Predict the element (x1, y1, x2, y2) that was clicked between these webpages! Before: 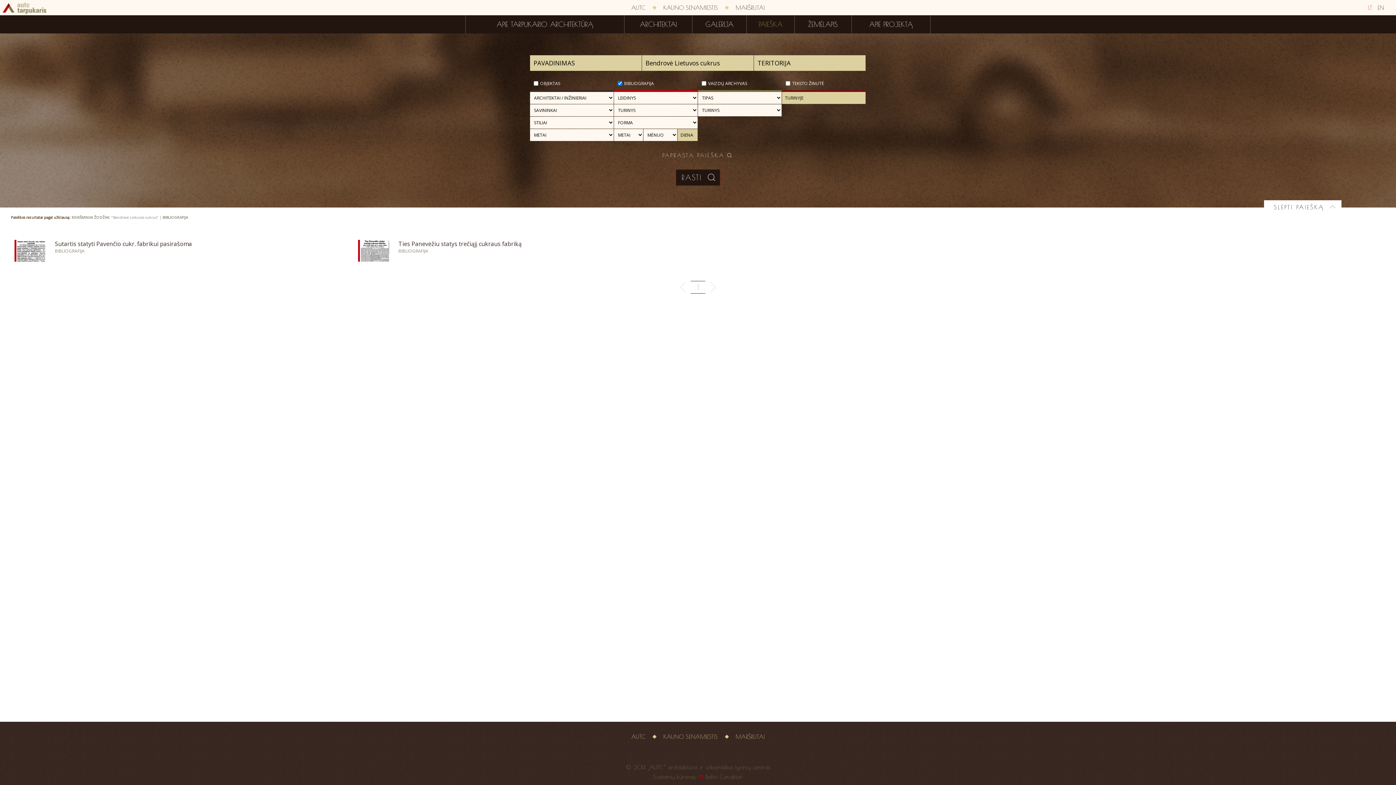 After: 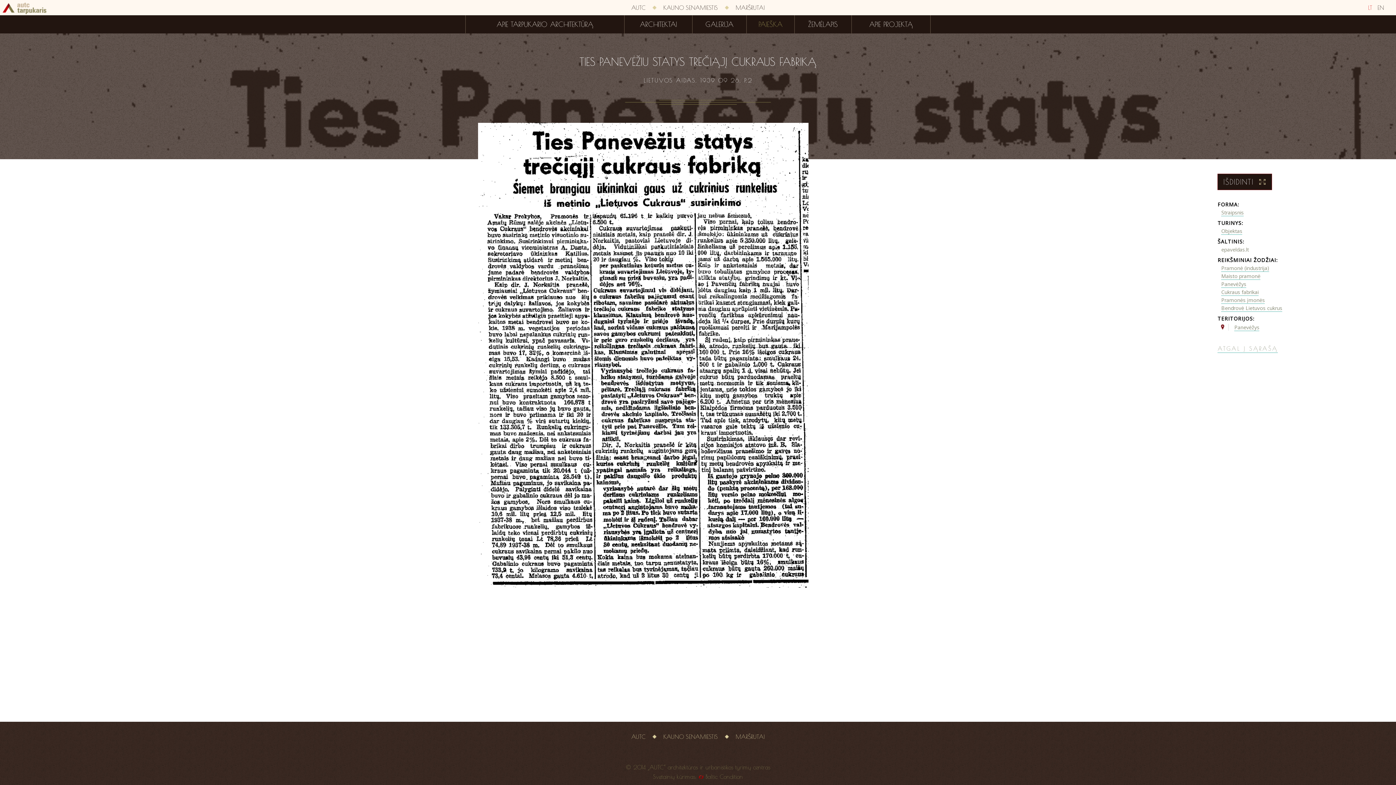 Action: label: Ties Panevėžiu statys trečiąjį cukraus fabriką bbox: (398, 240, 521, 248)